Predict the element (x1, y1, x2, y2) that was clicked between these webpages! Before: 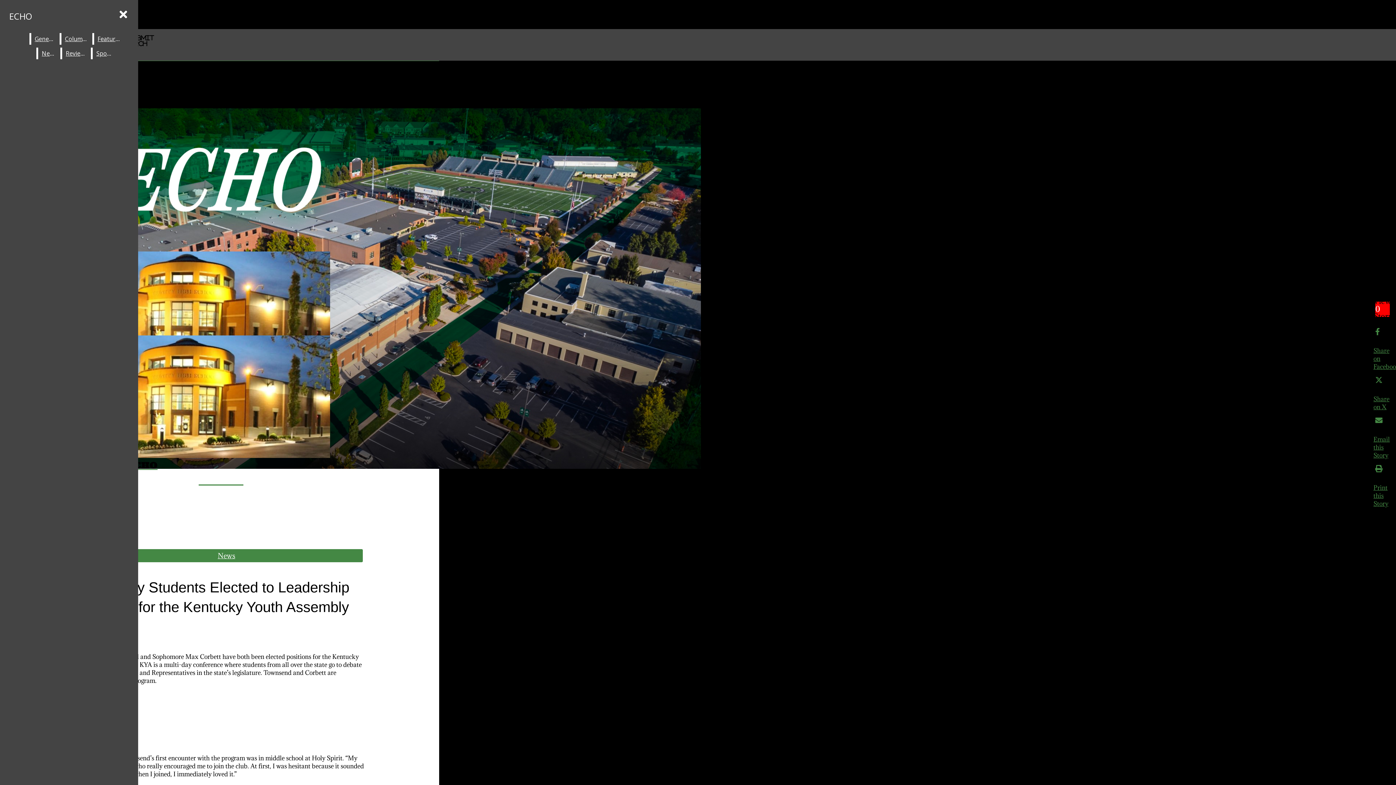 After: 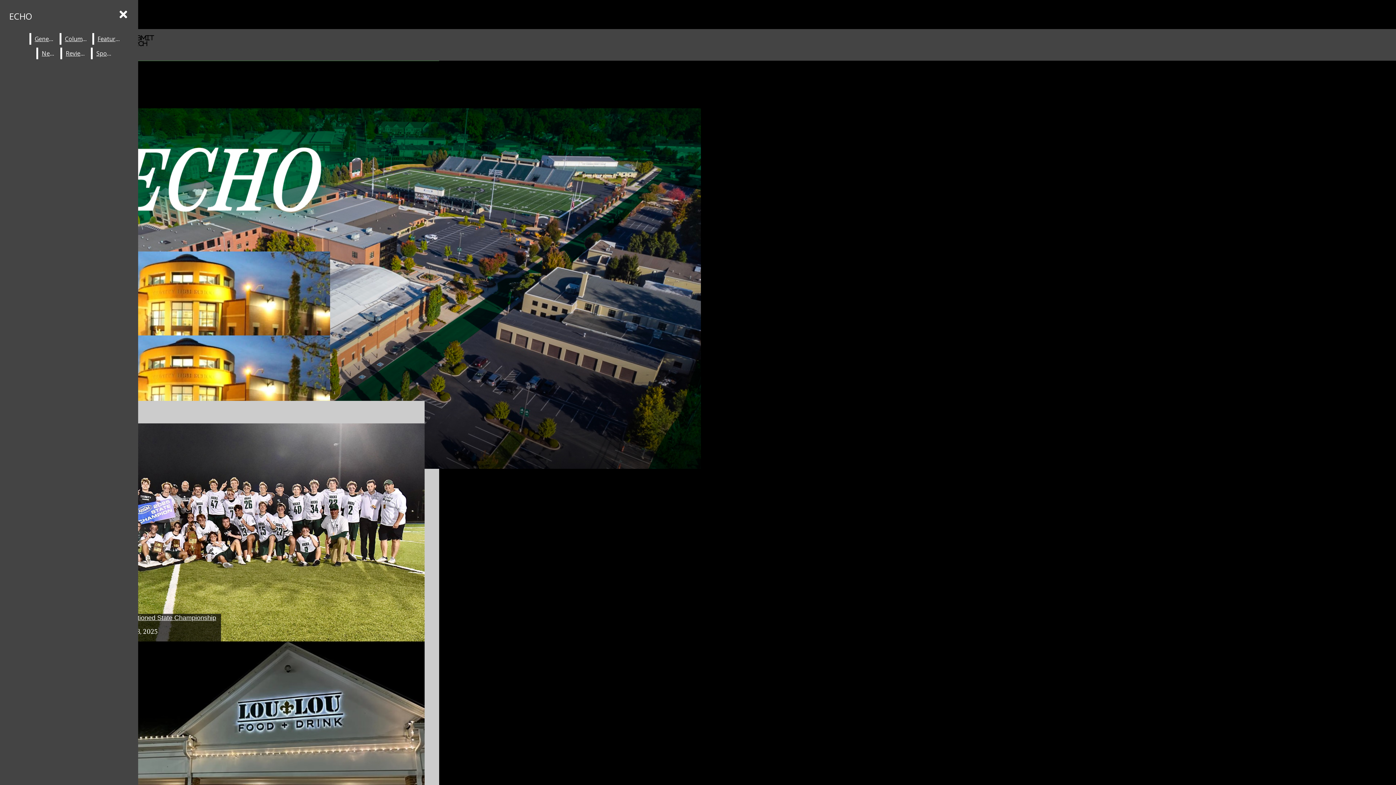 Action: label: ECHO bbox: (5, 6, 35, 25)